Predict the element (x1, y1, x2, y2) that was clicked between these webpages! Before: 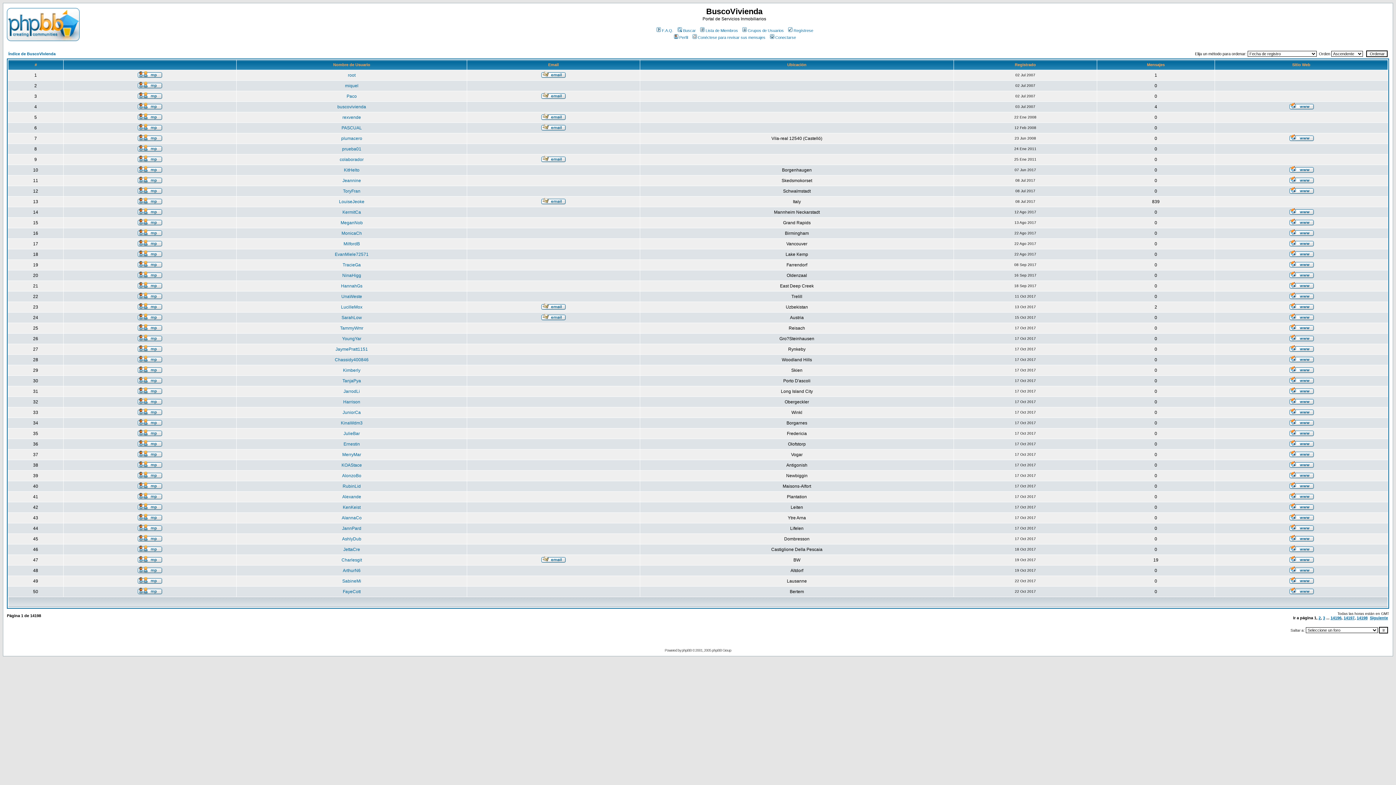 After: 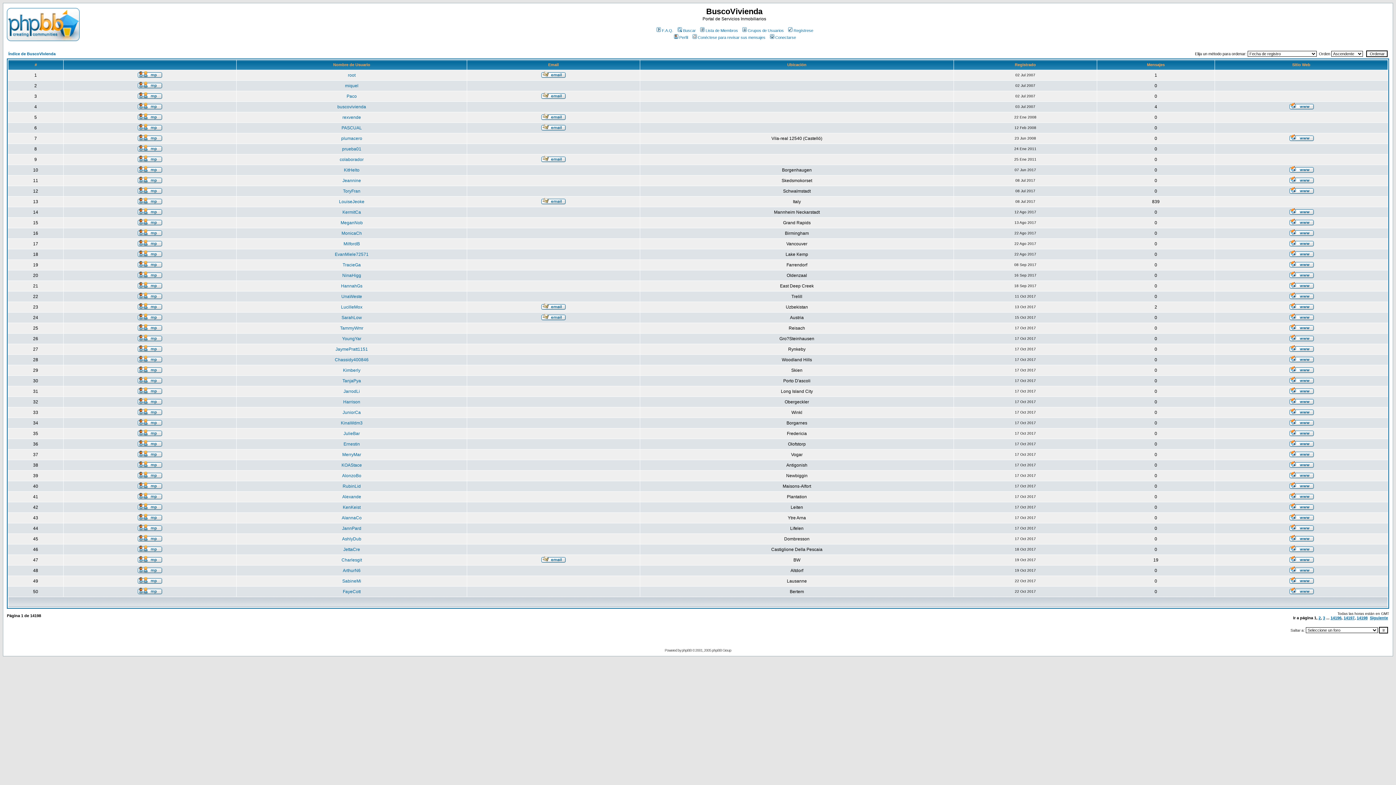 Action: label: Lista de Miembros bbox: (699, 28, 738, 32)